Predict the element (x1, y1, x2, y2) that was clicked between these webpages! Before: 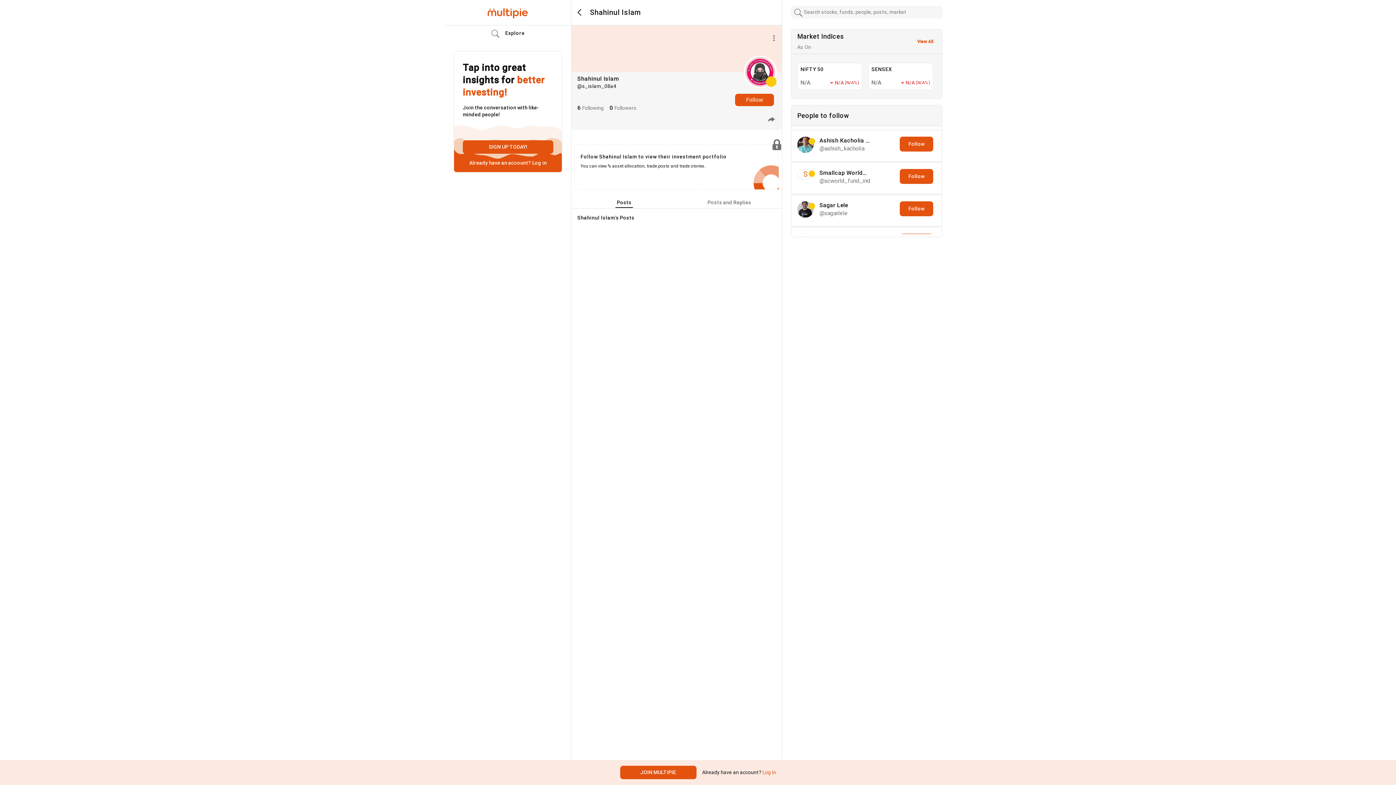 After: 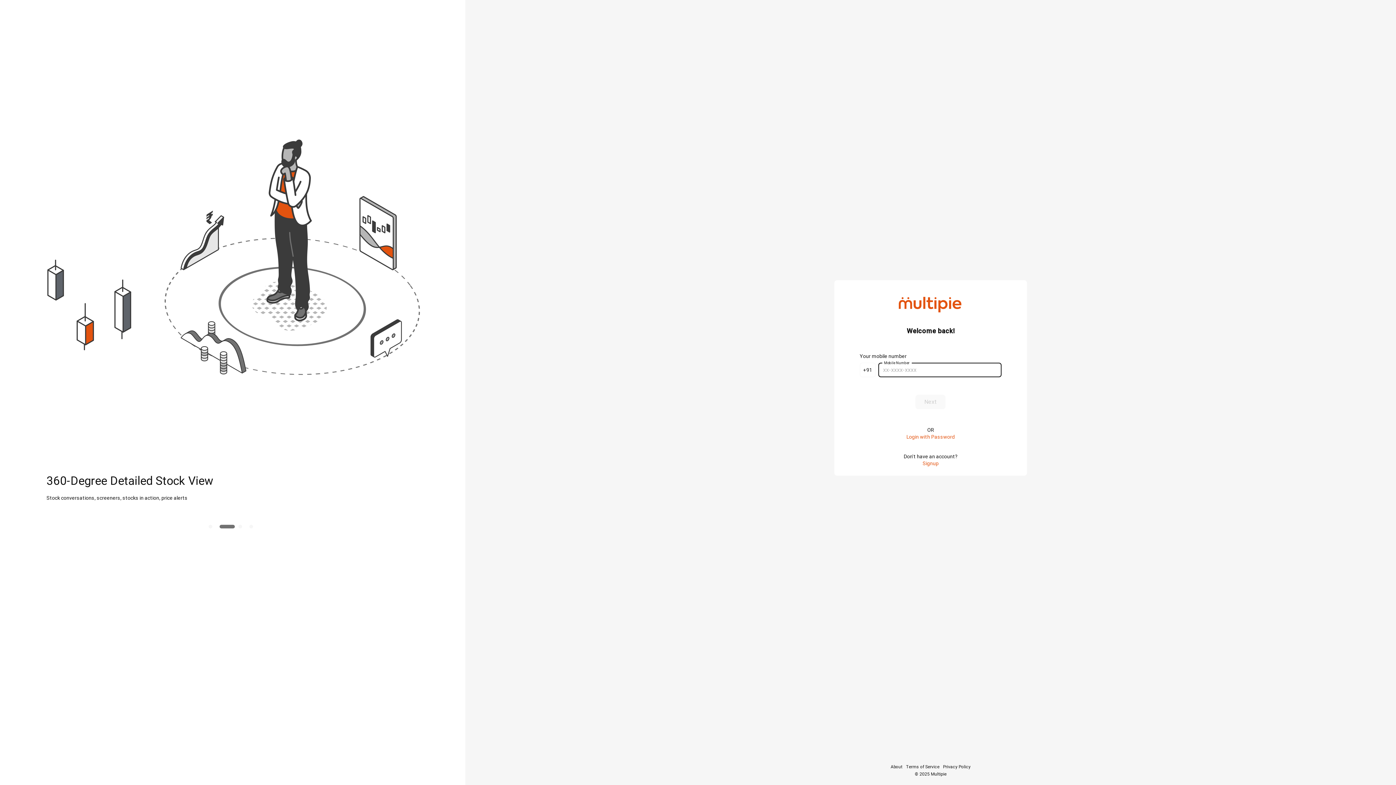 Action: bbox: (761, 769, 776, 775) label:  Log in